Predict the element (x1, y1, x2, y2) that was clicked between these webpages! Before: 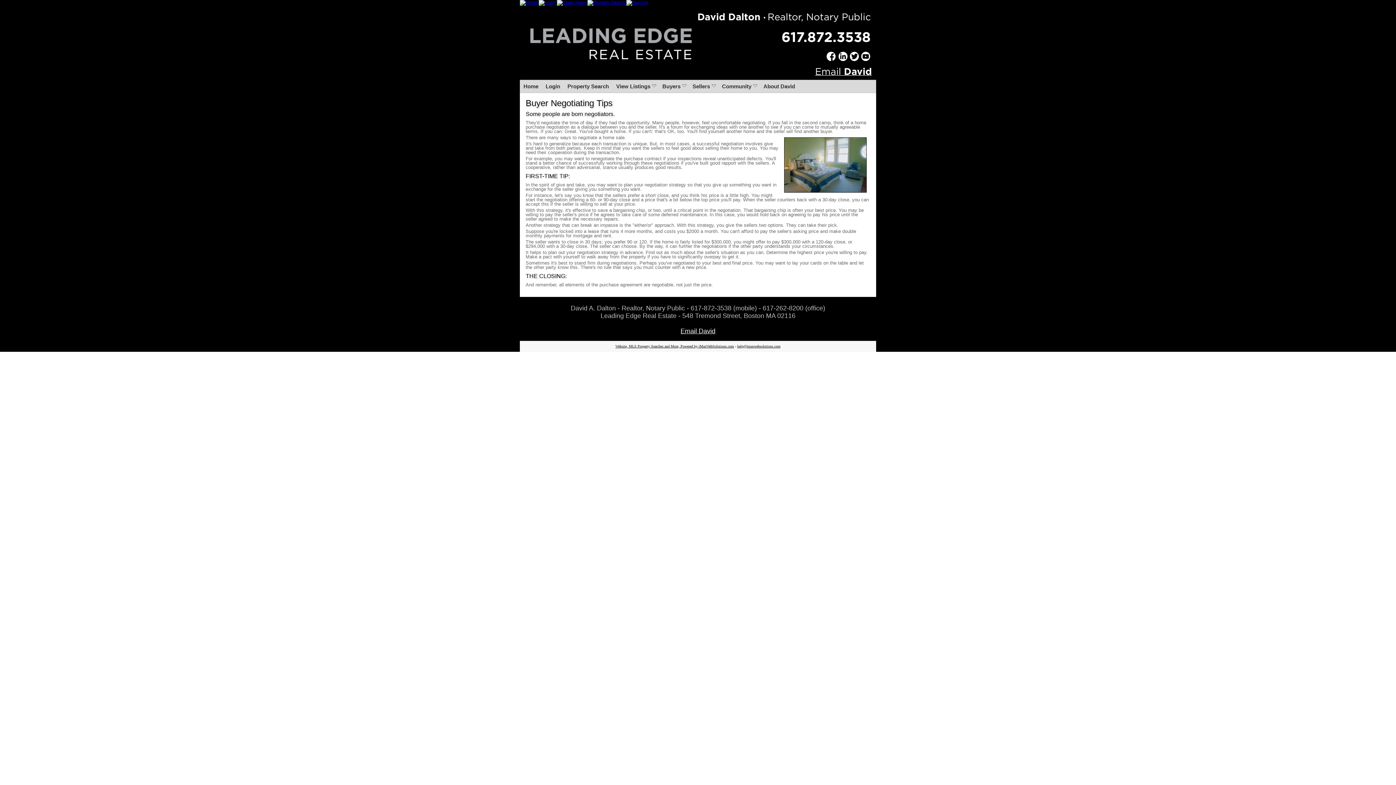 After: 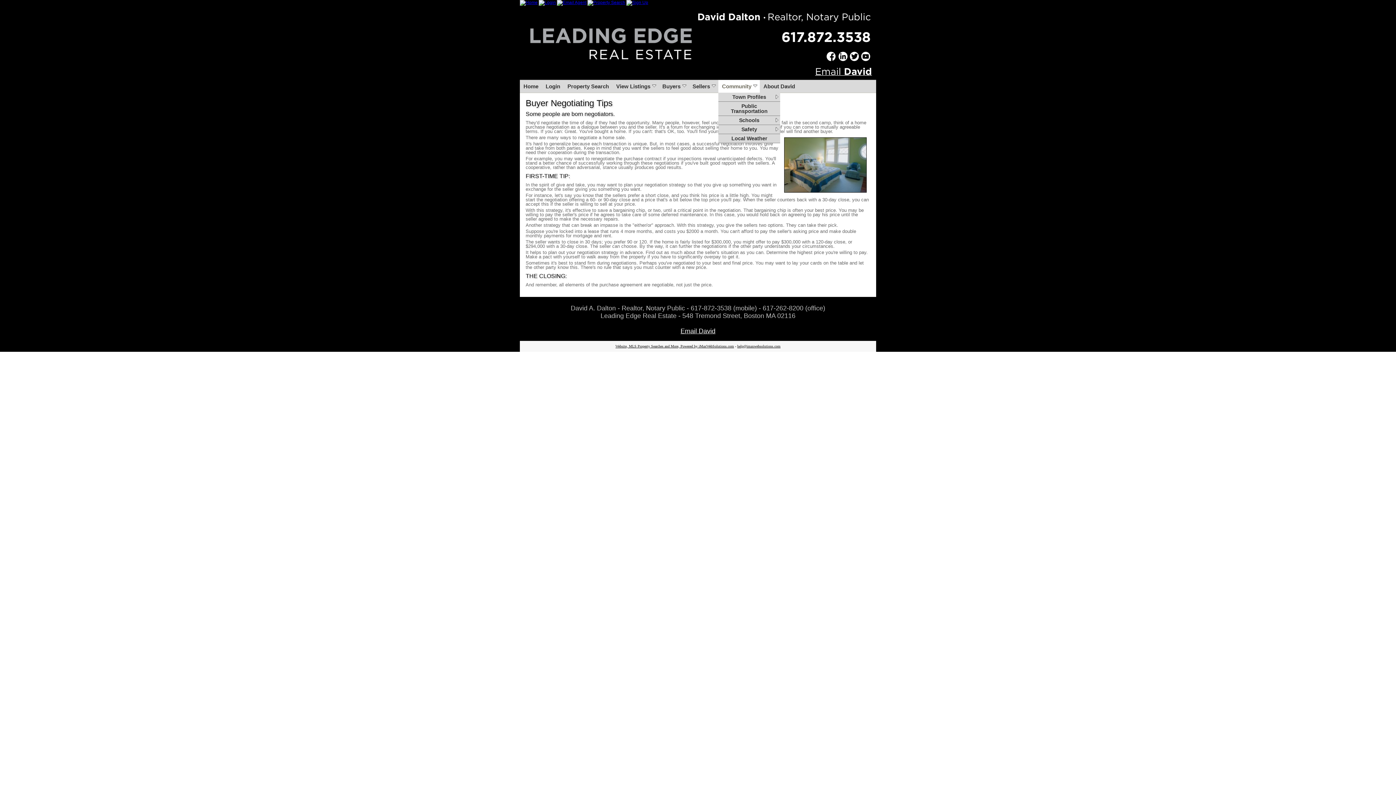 Action: bbox: (718, 80, 760, 92) label: Community